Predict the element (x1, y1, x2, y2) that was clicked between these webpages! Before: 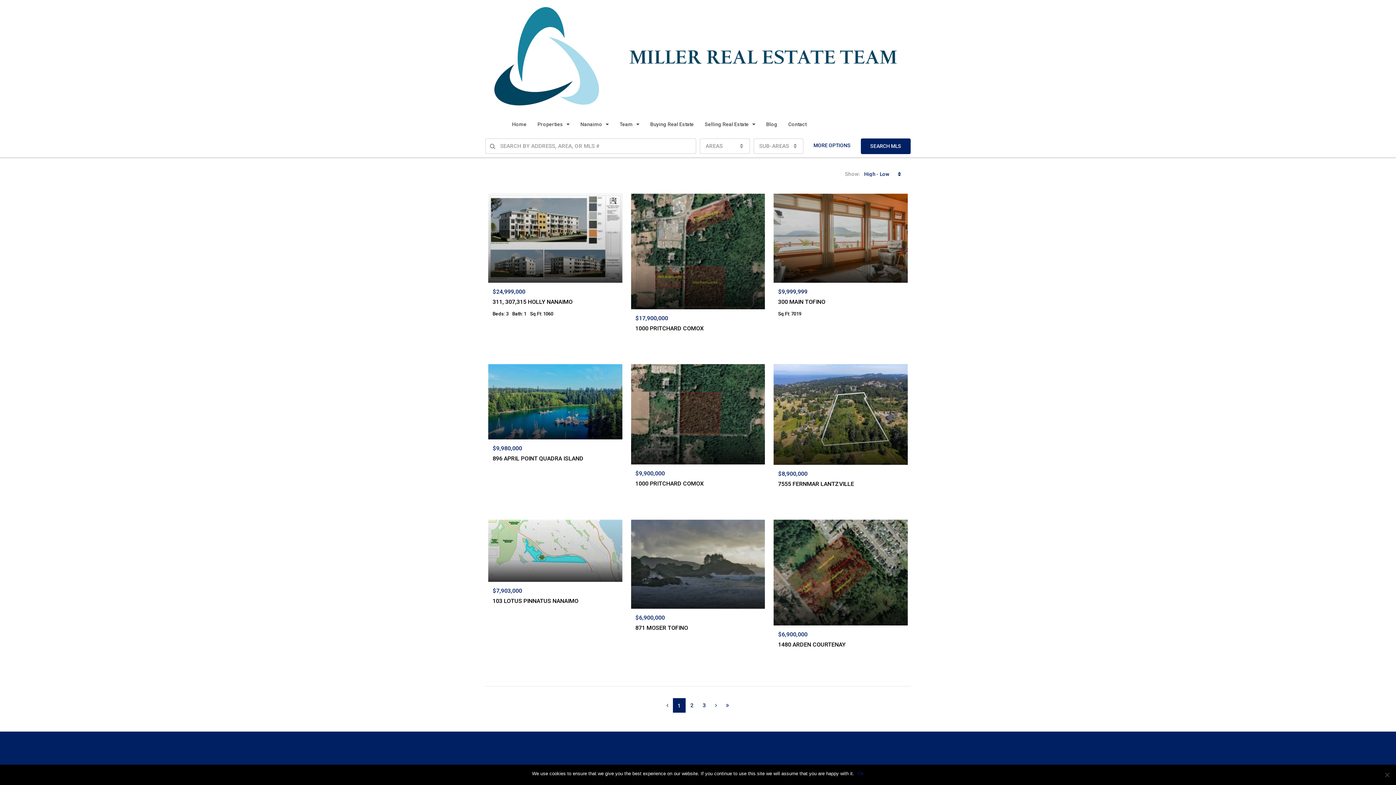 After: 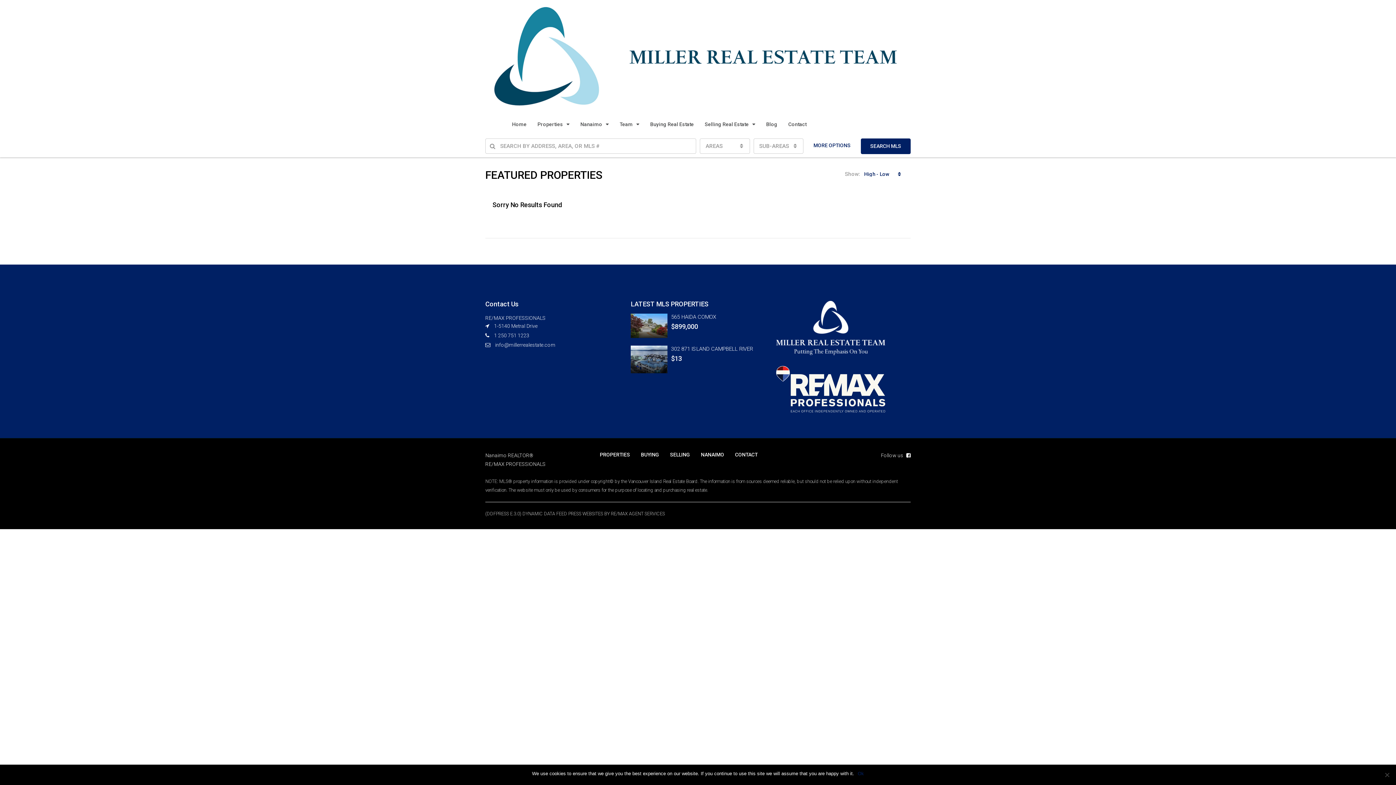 Action: bbox: (532, 113, 575, 135) label: Properties